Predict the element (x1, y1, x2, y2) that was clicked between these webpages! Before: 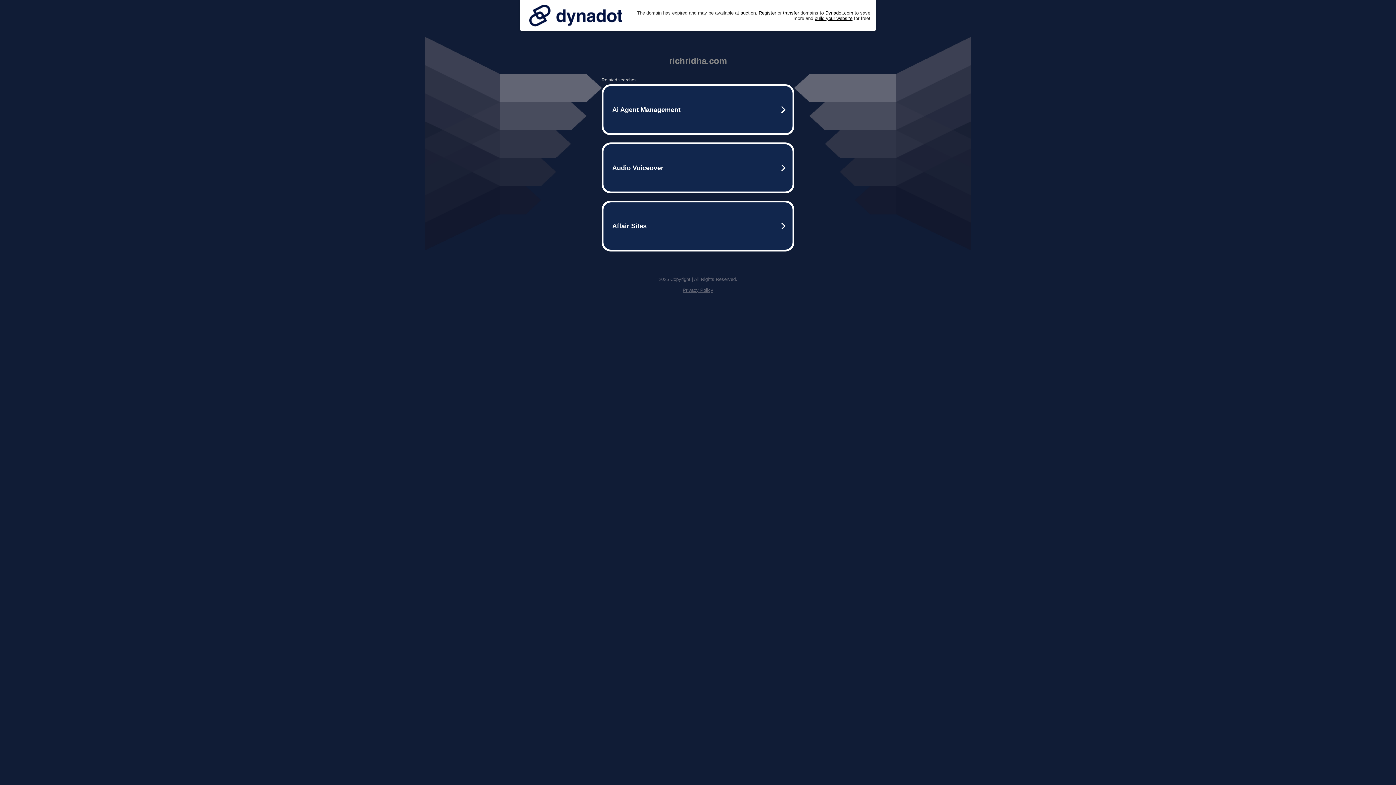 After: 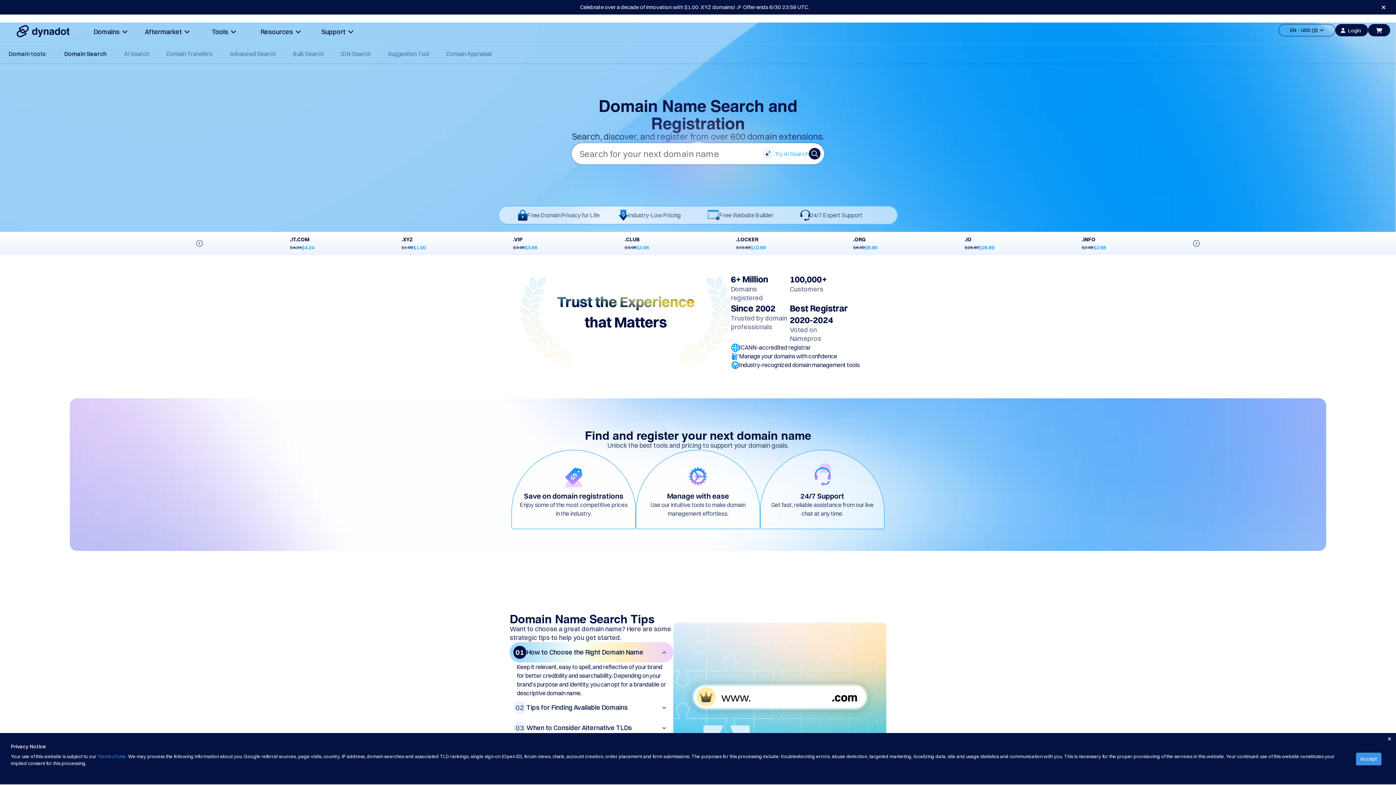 Action: bbox: (758, 10, 776, 15) label: Register